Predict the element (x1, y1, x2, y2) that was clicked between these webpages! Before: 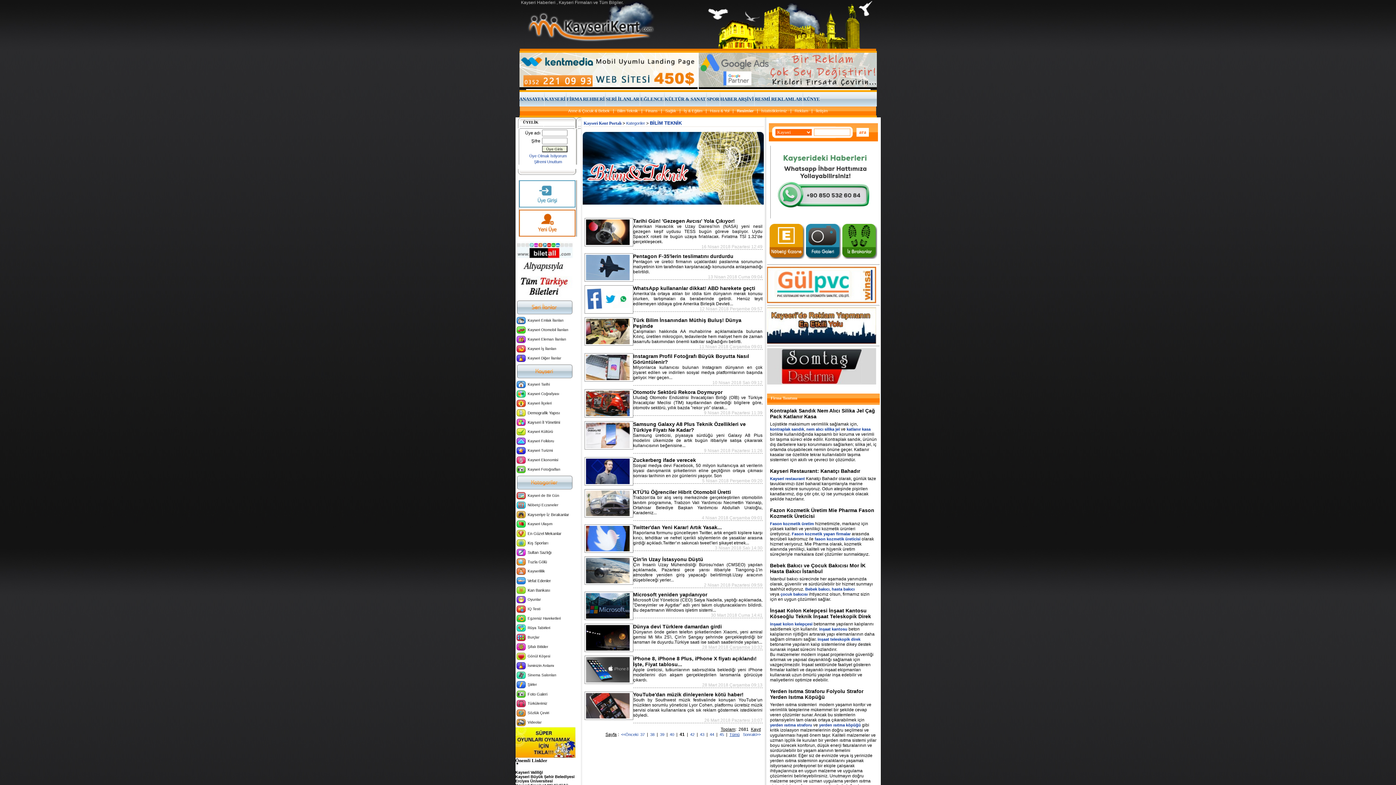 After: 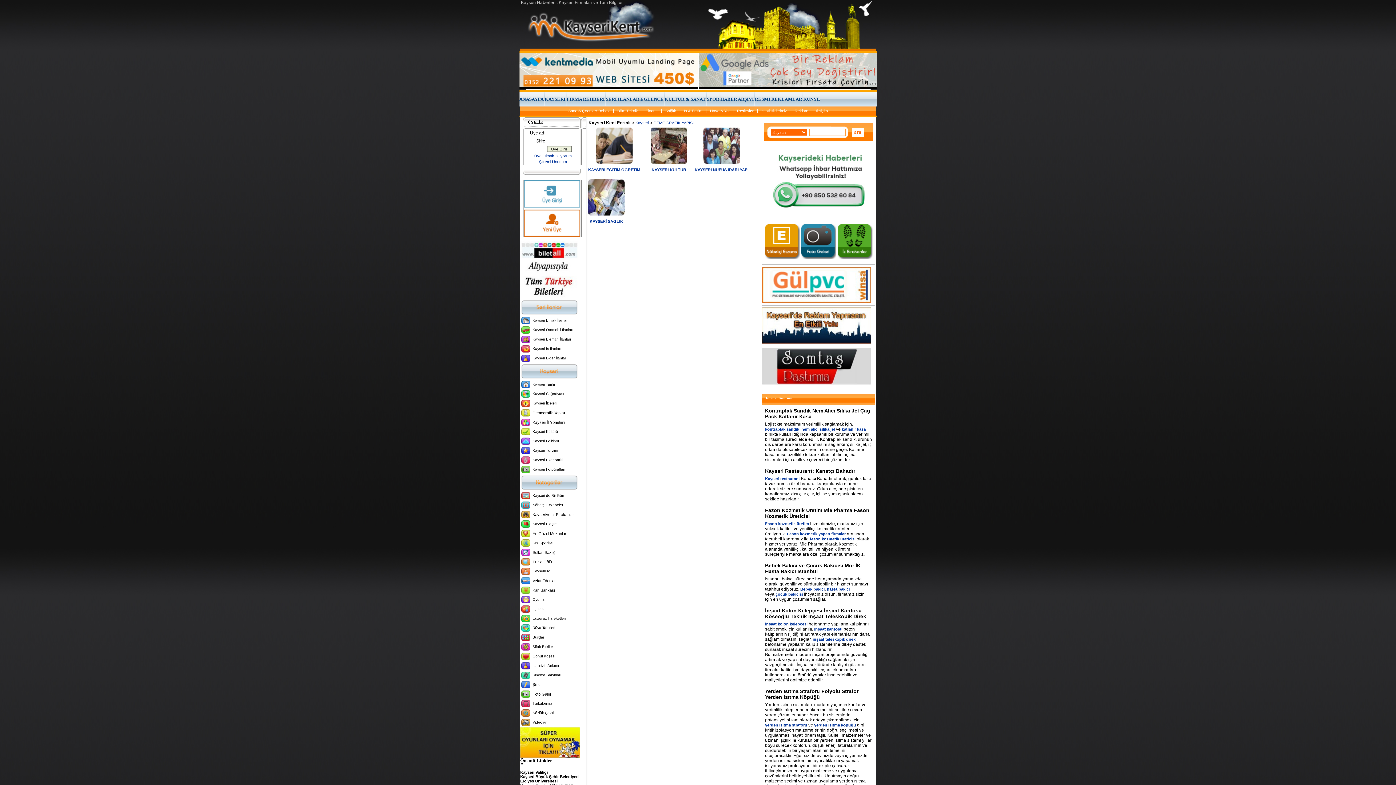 Action: bbox: (527, 410, 560, 415) label: Demografik Yapısı